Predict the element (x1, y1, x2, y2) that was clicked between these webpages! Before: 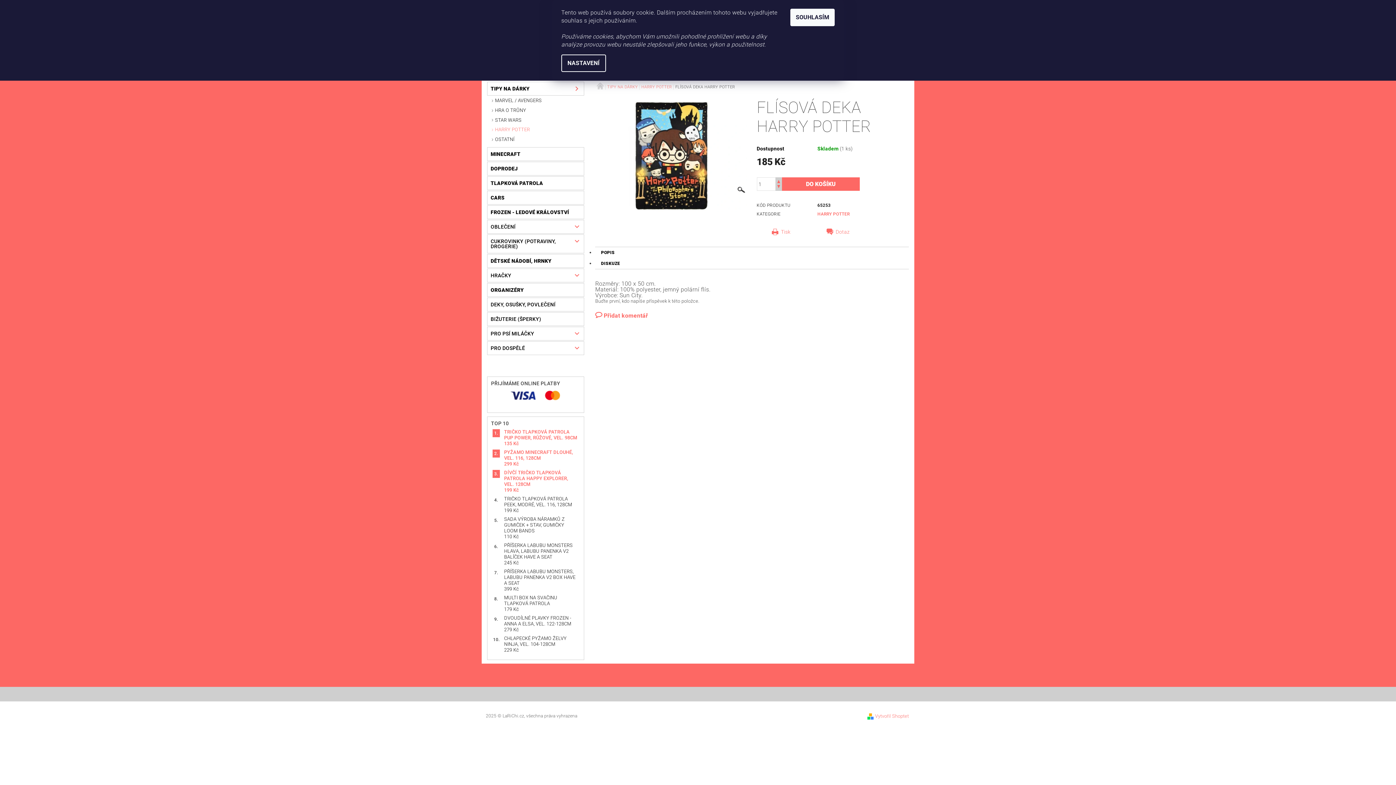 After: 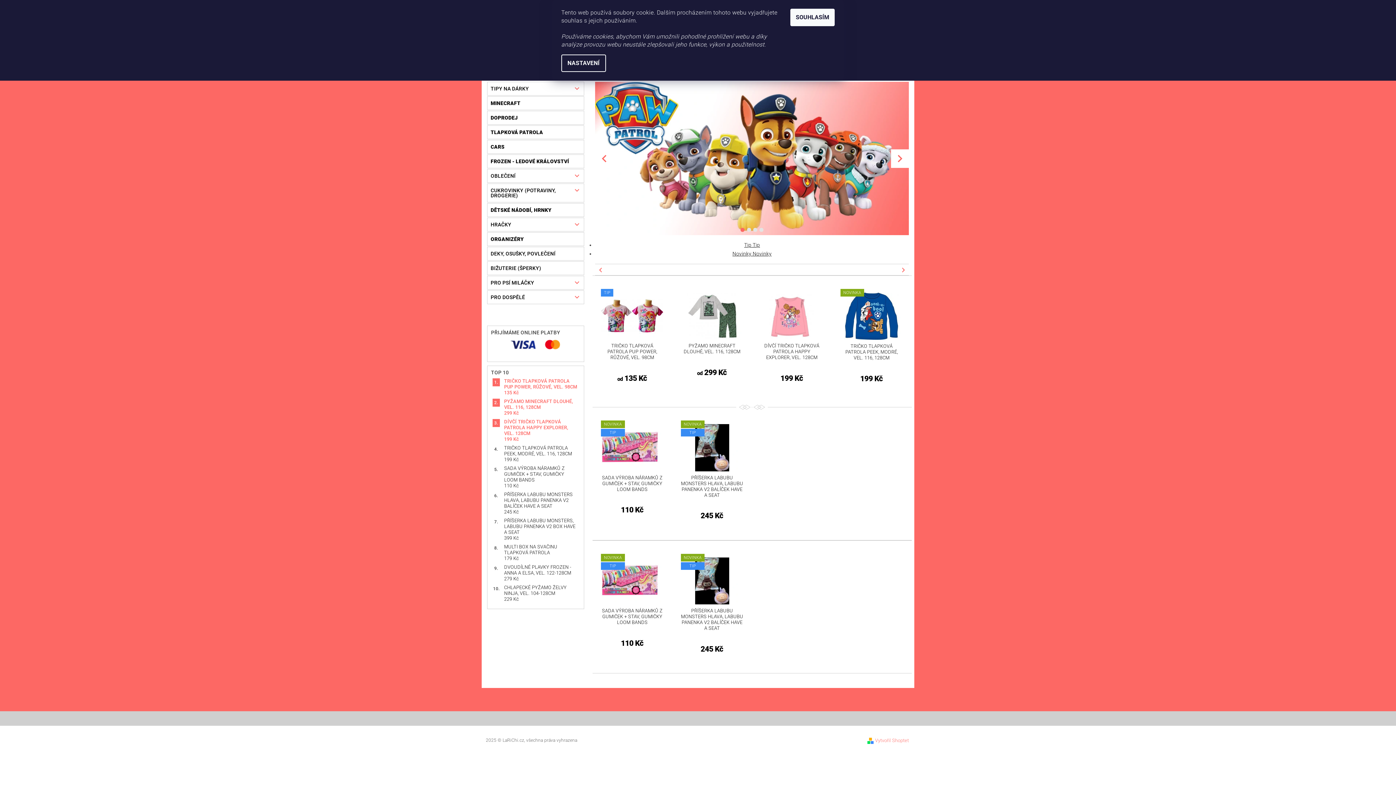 Action: bbox: (595, 82, 603, 89) label:  